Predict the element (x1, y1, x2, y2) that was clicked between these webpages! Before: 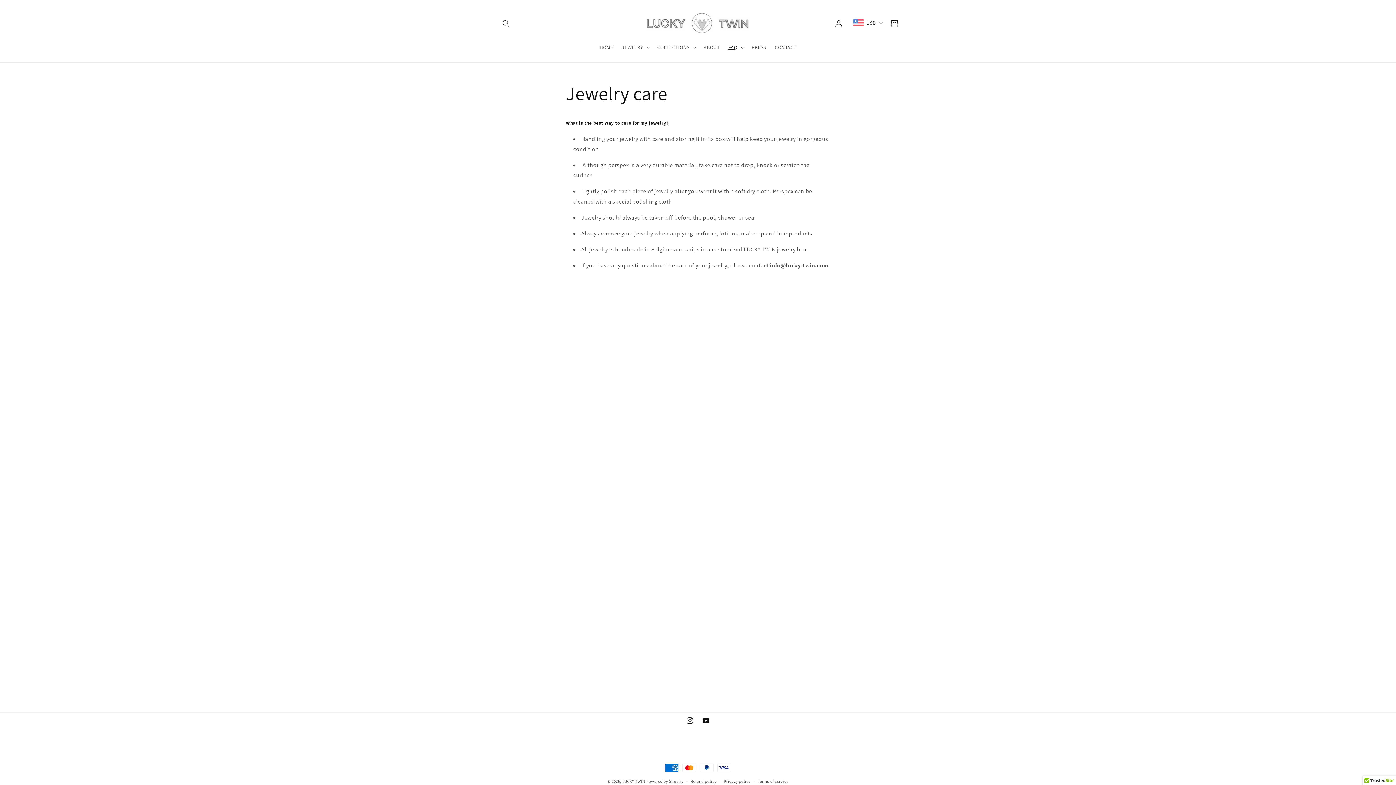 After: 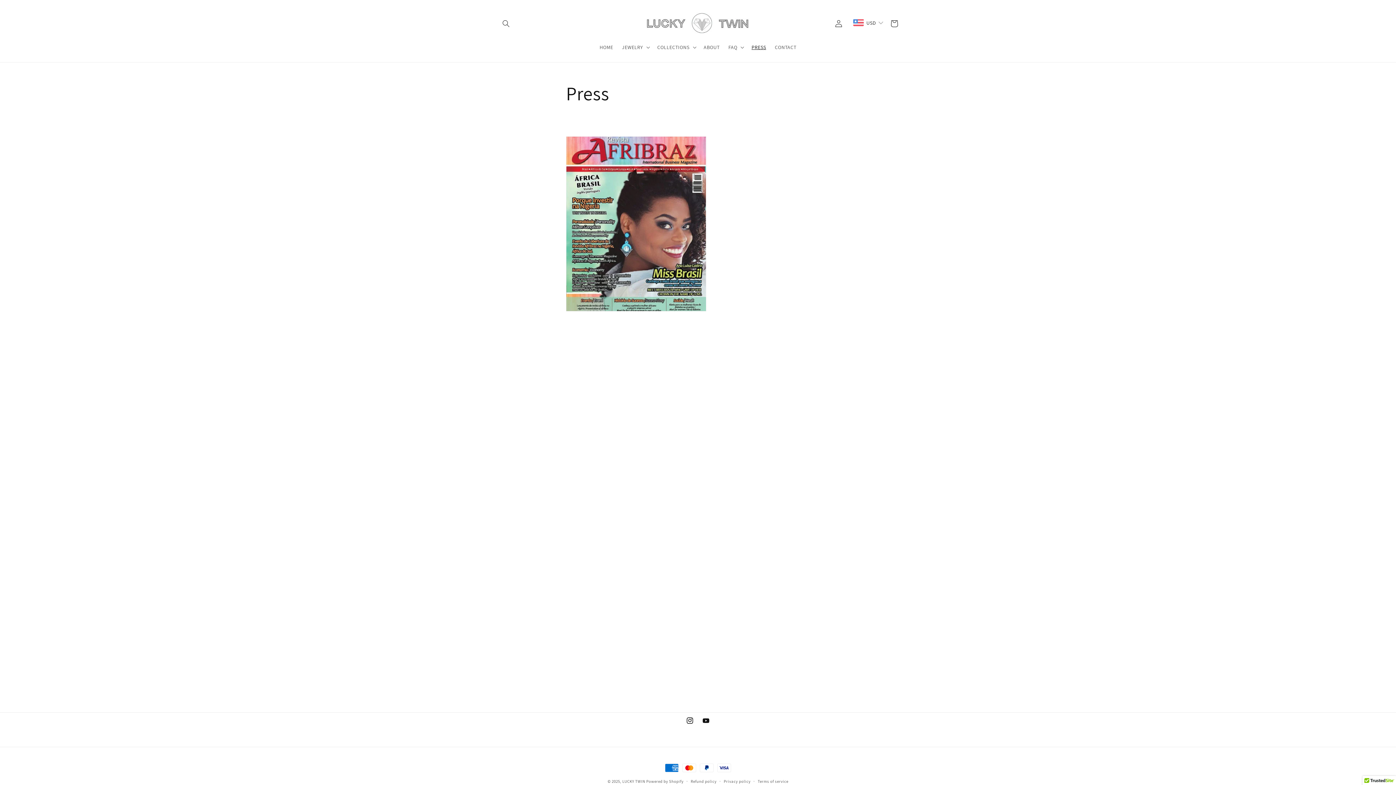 Action: label: PRESS bbox: (747, 39, 770, 55)